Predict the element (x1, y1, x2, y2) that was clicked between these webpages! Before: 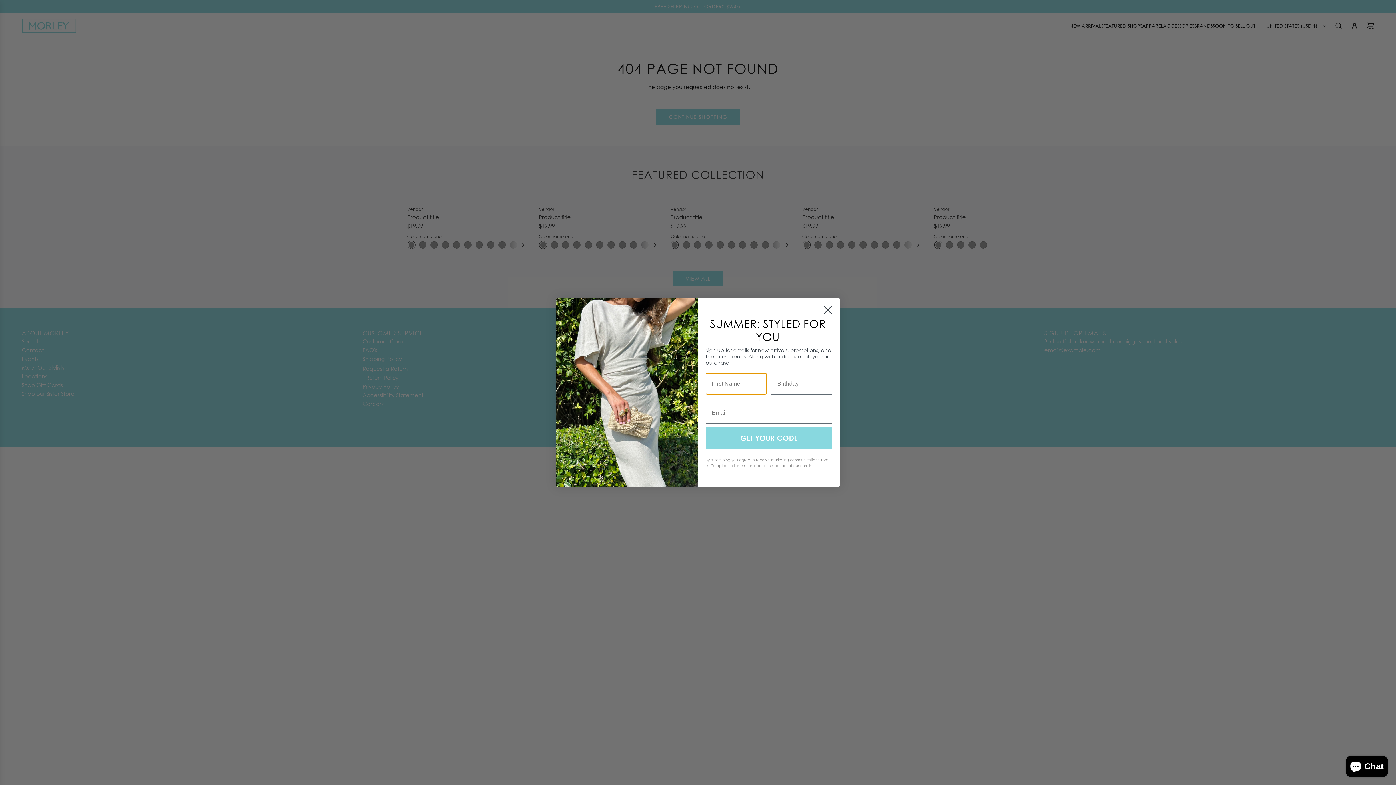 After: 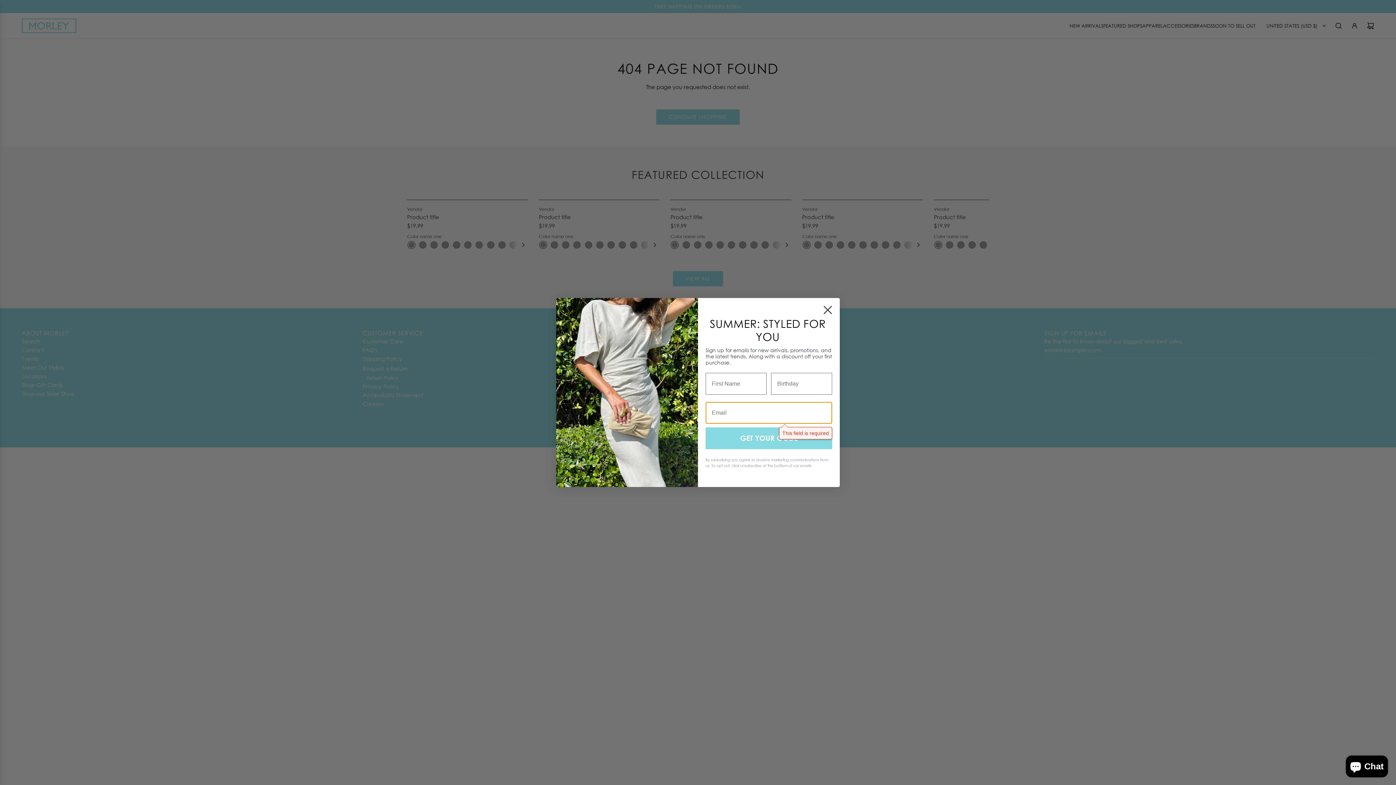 Action: label: GET YOUR CODE bbox: (705, 427, 832, 449)